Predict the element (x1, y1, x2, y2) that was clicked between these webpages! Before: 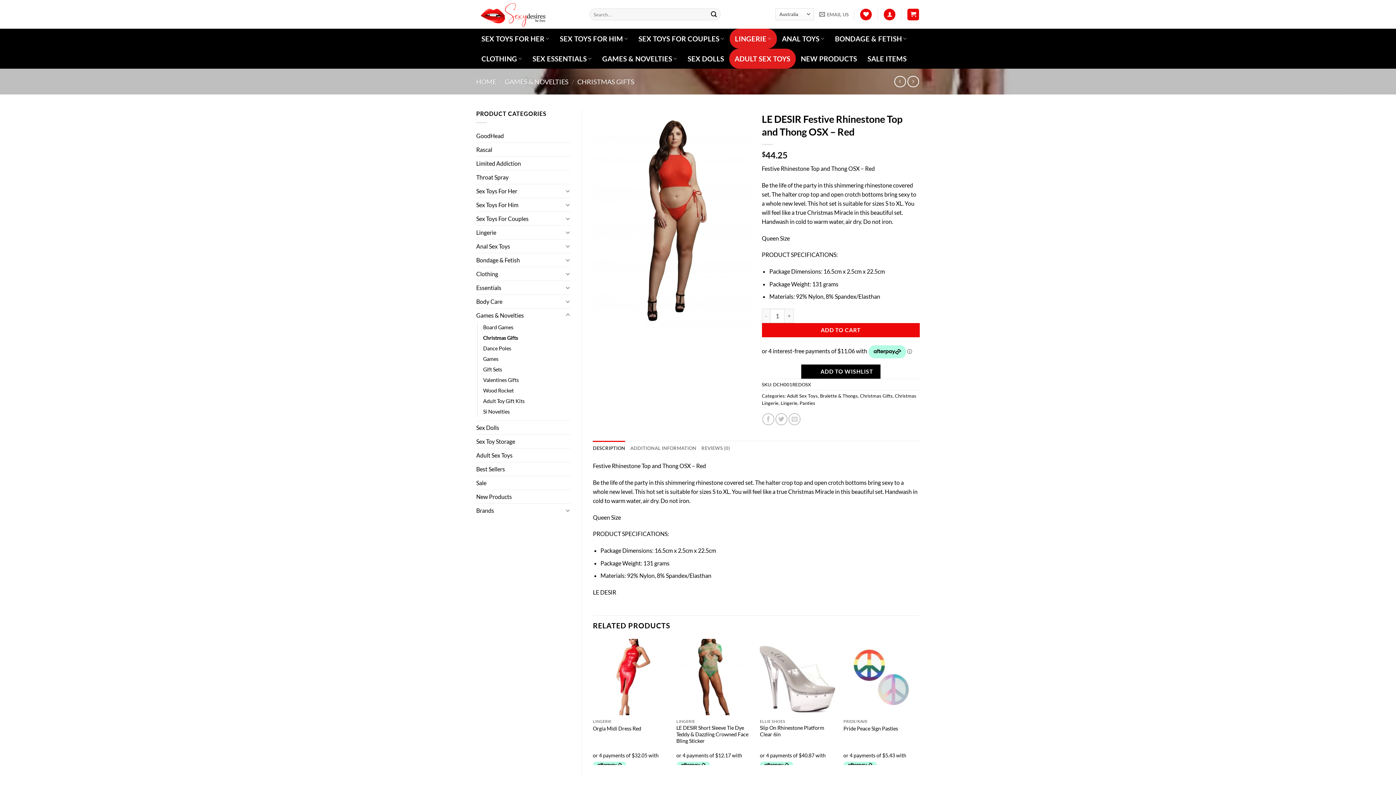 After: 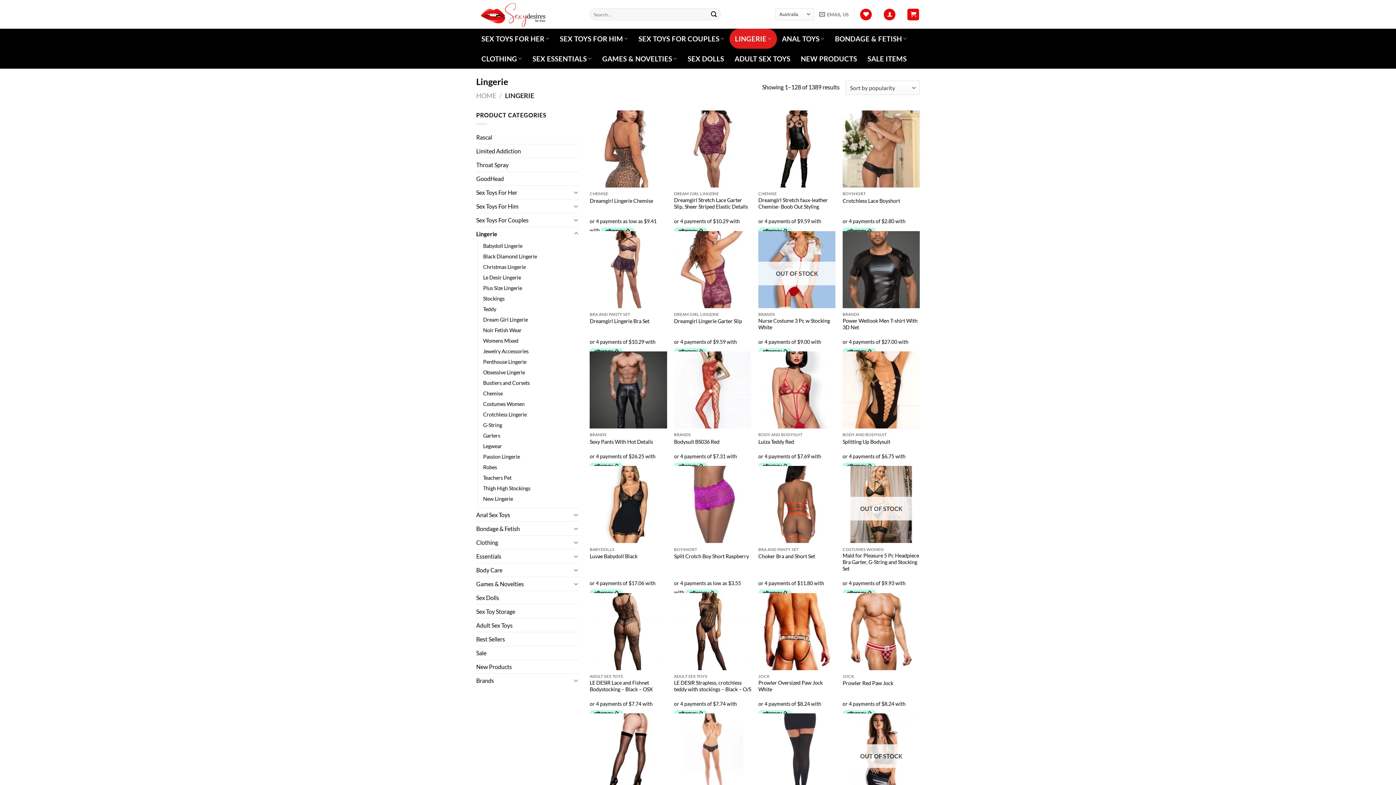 Action: label: Lingerie bbox: (476, 225, 563, 239)